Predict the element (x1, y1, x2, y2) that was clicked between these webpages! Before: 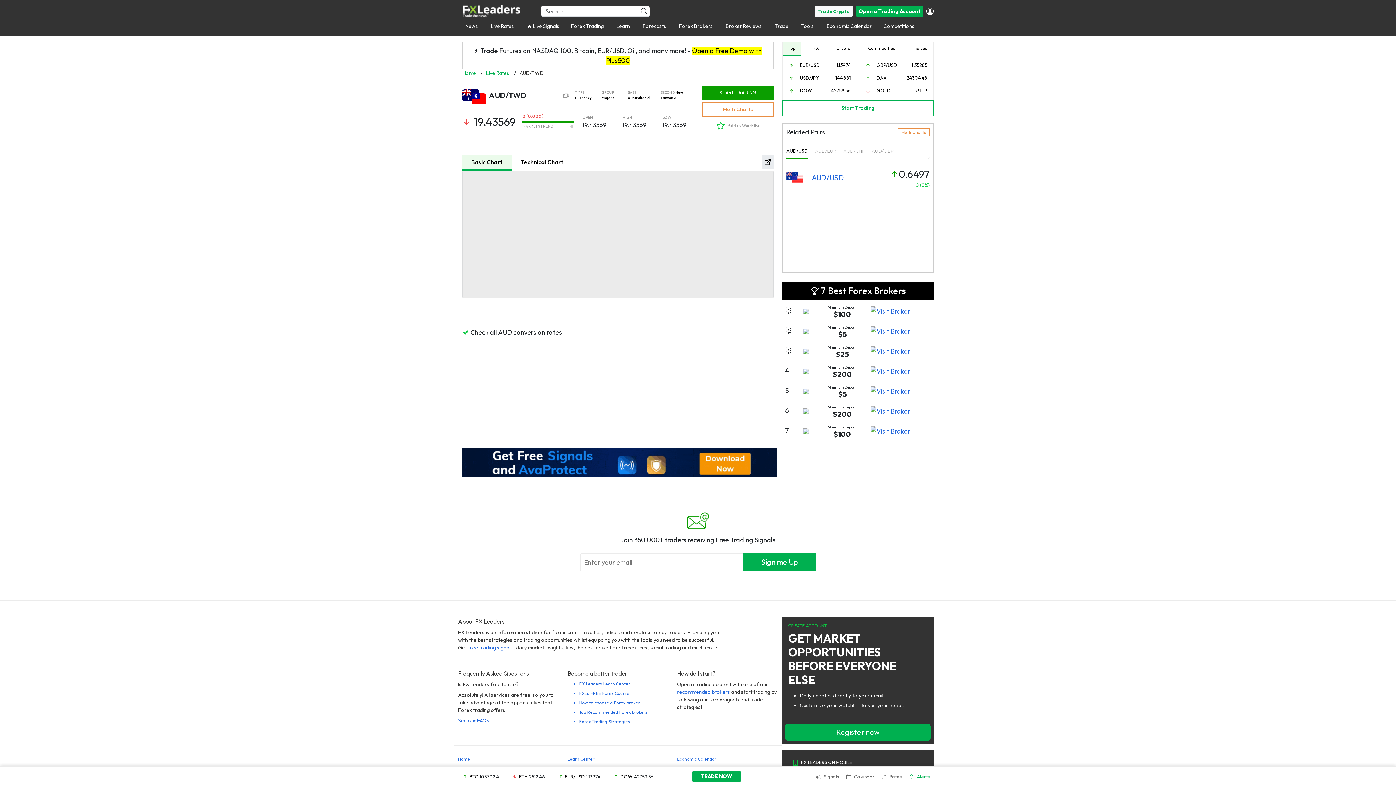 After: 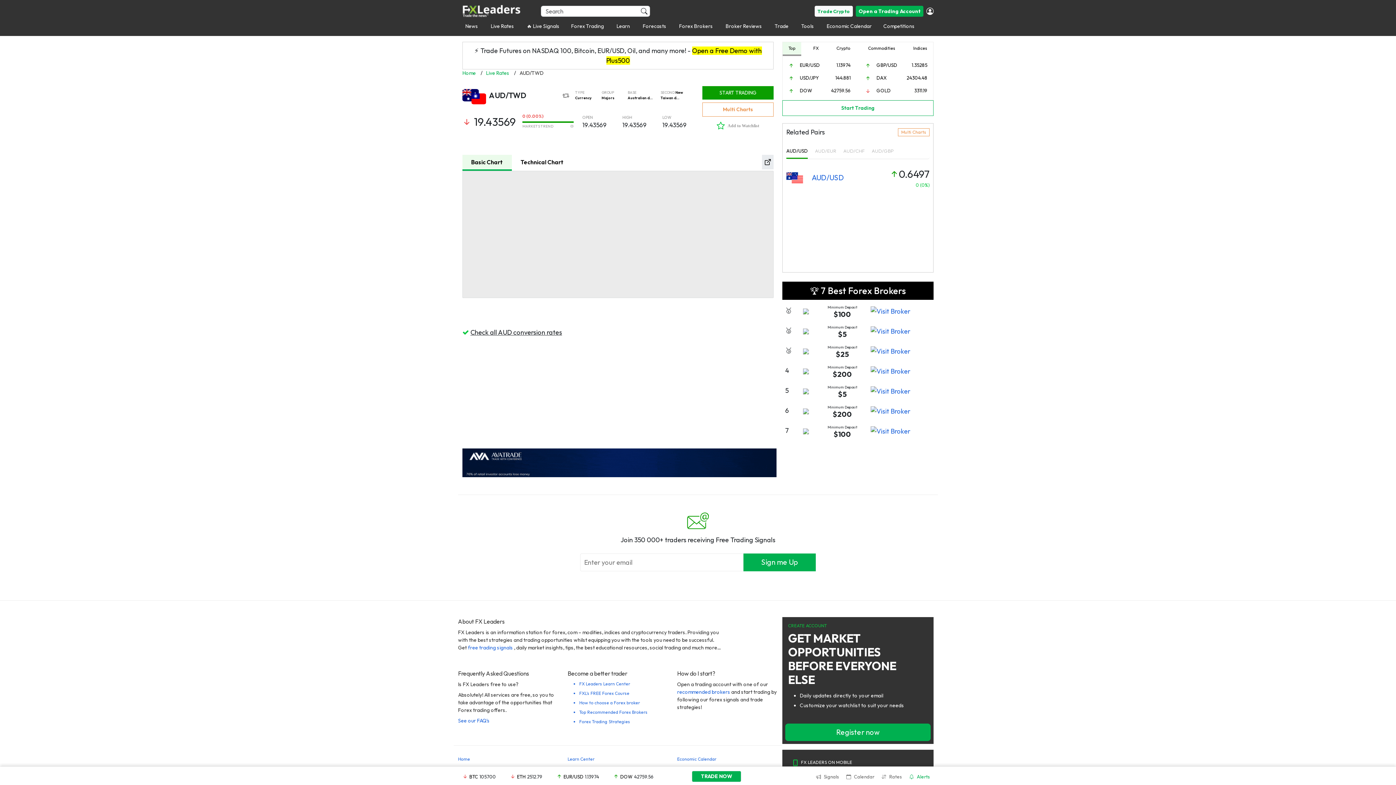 Action: label: Top bbox: (782, 42, 801, 56)